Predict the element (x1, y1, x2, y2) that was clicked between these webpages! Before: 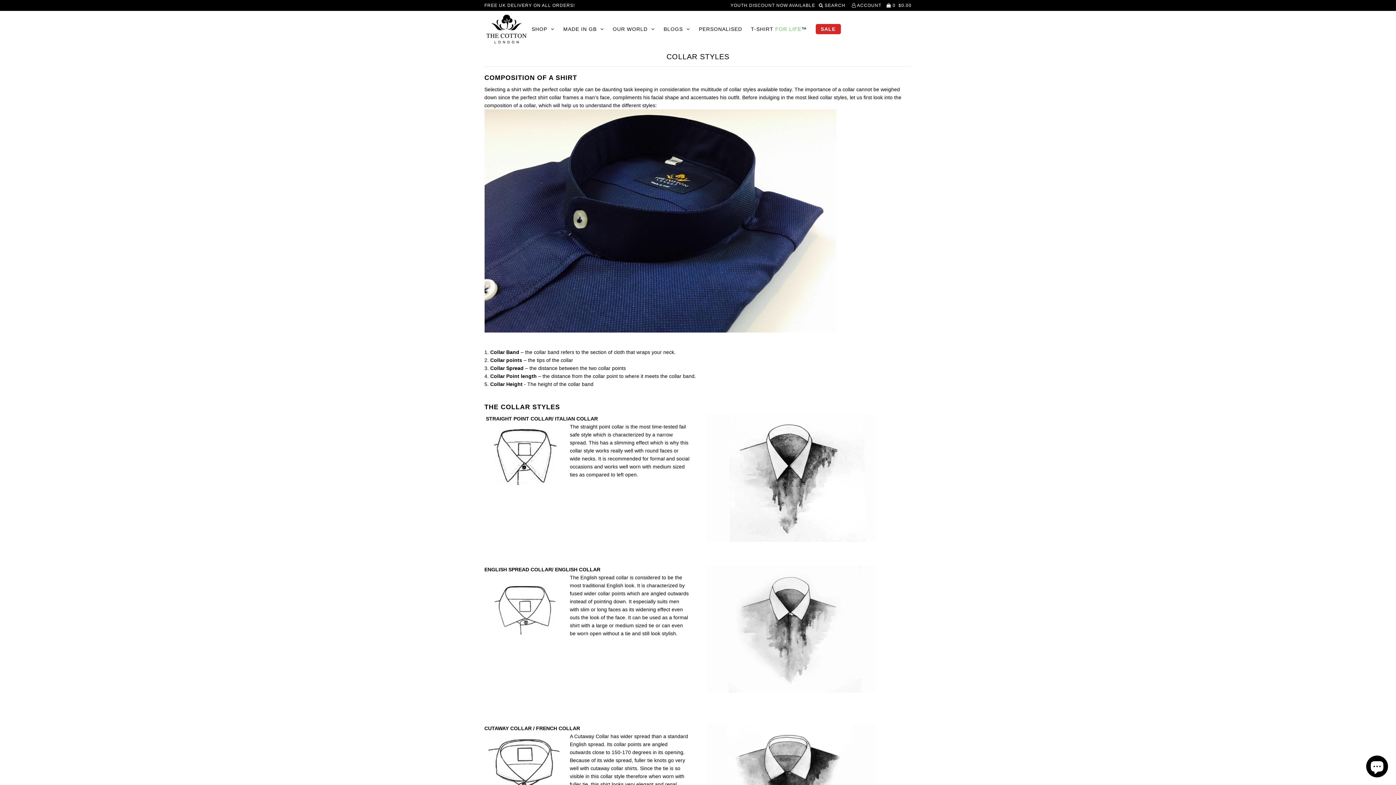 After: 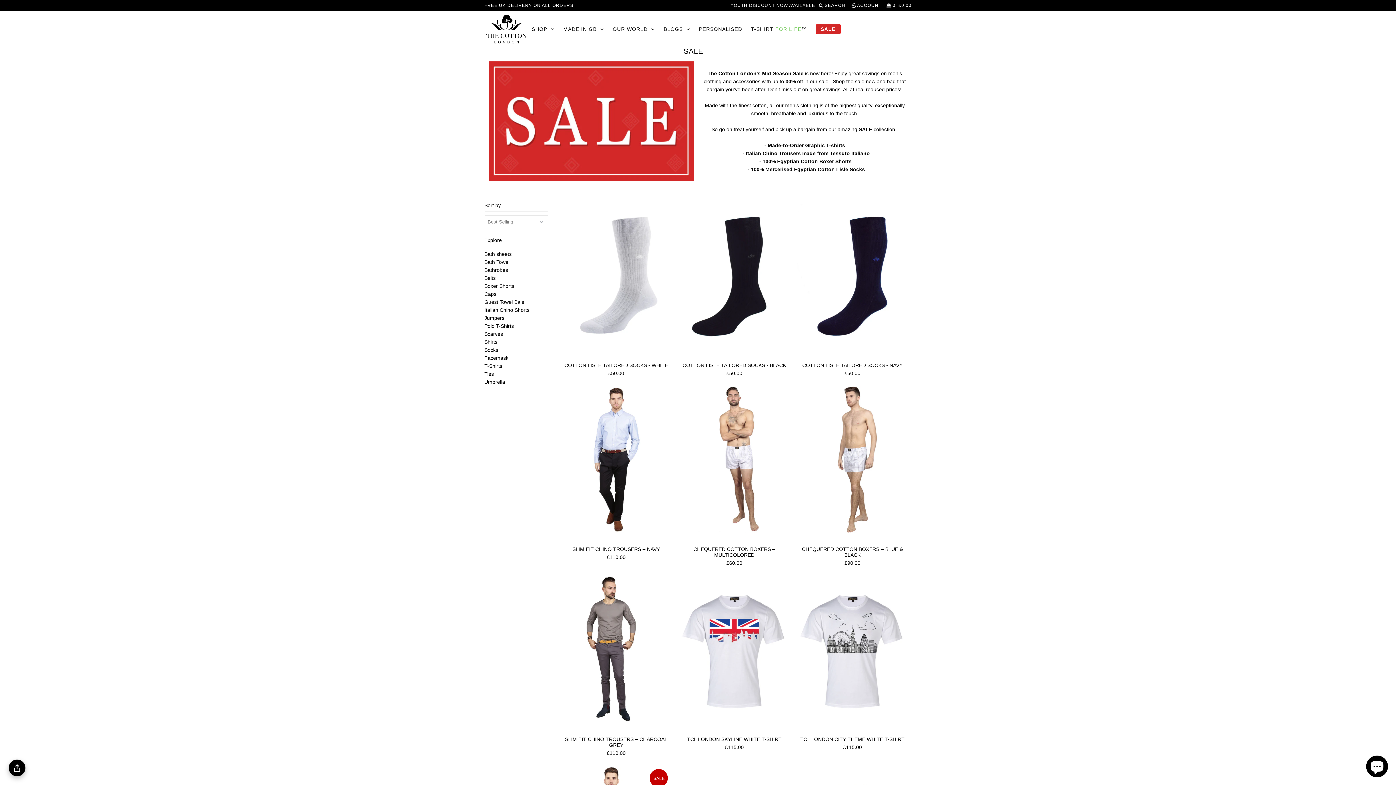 Action: label: SALE bbox: (812, 26, 844, 32)